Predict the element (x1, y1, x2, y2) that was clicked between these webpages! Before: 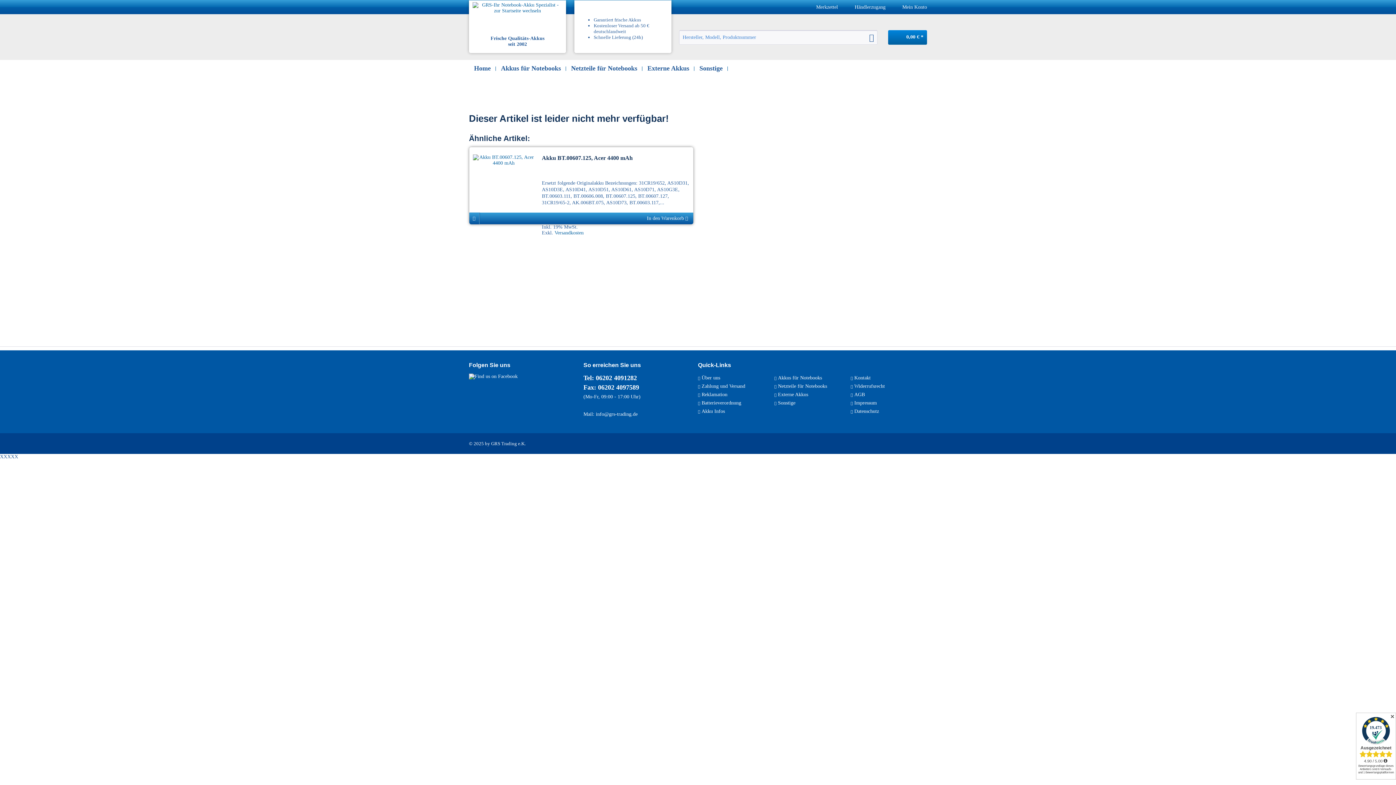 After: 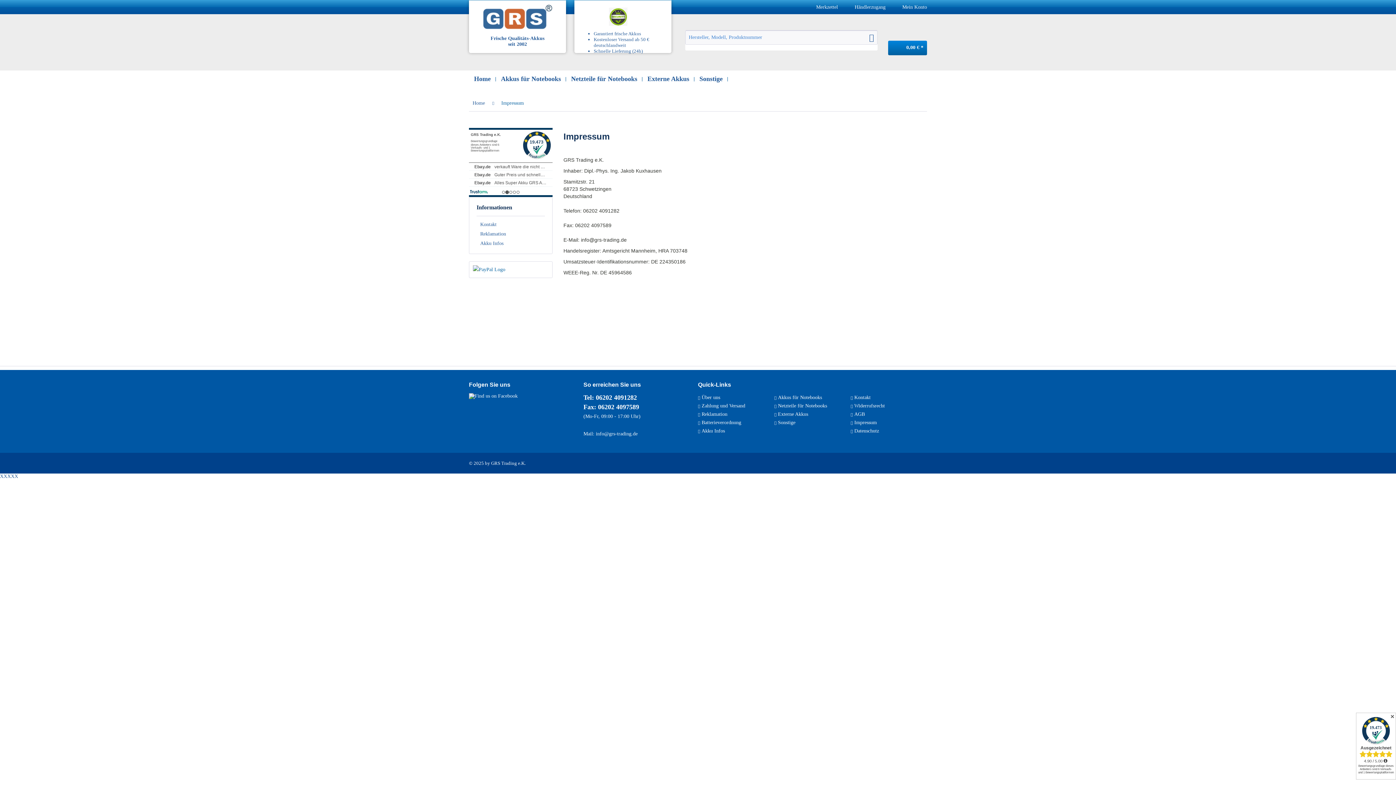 Action: bbox: (850, 398, 927, 407) label:  Impressum